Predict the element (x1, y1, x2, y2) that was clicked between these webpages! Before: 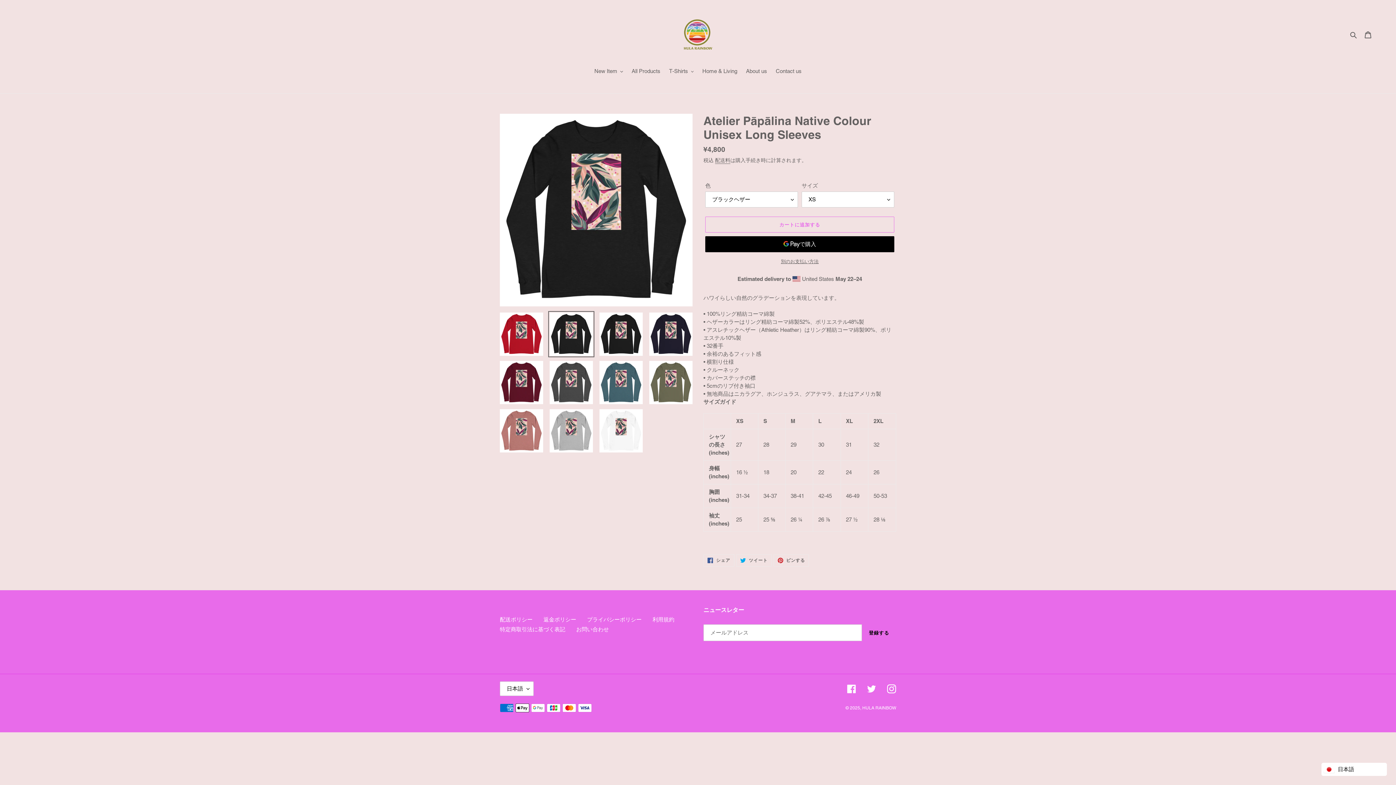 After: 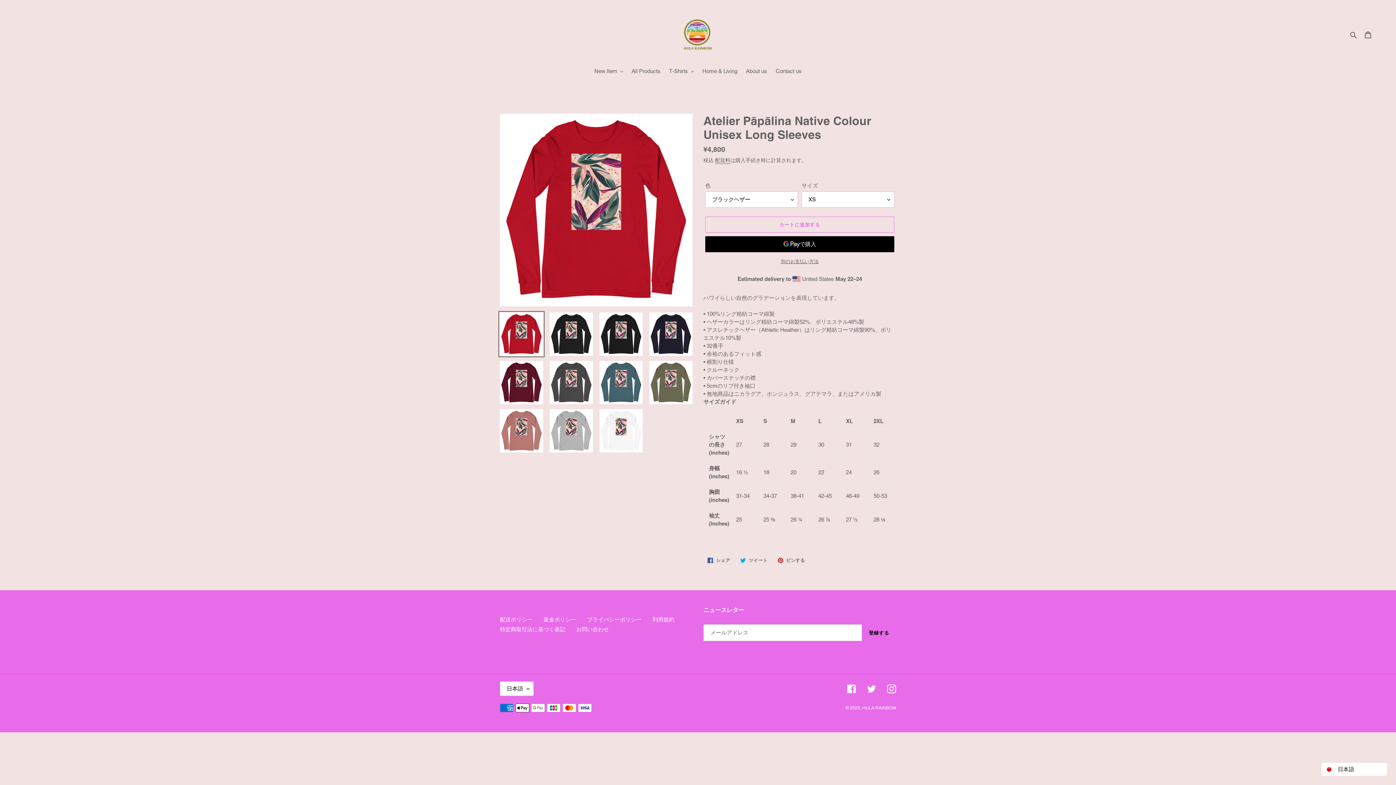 Action: bbox: (498, 311, 544, 357)